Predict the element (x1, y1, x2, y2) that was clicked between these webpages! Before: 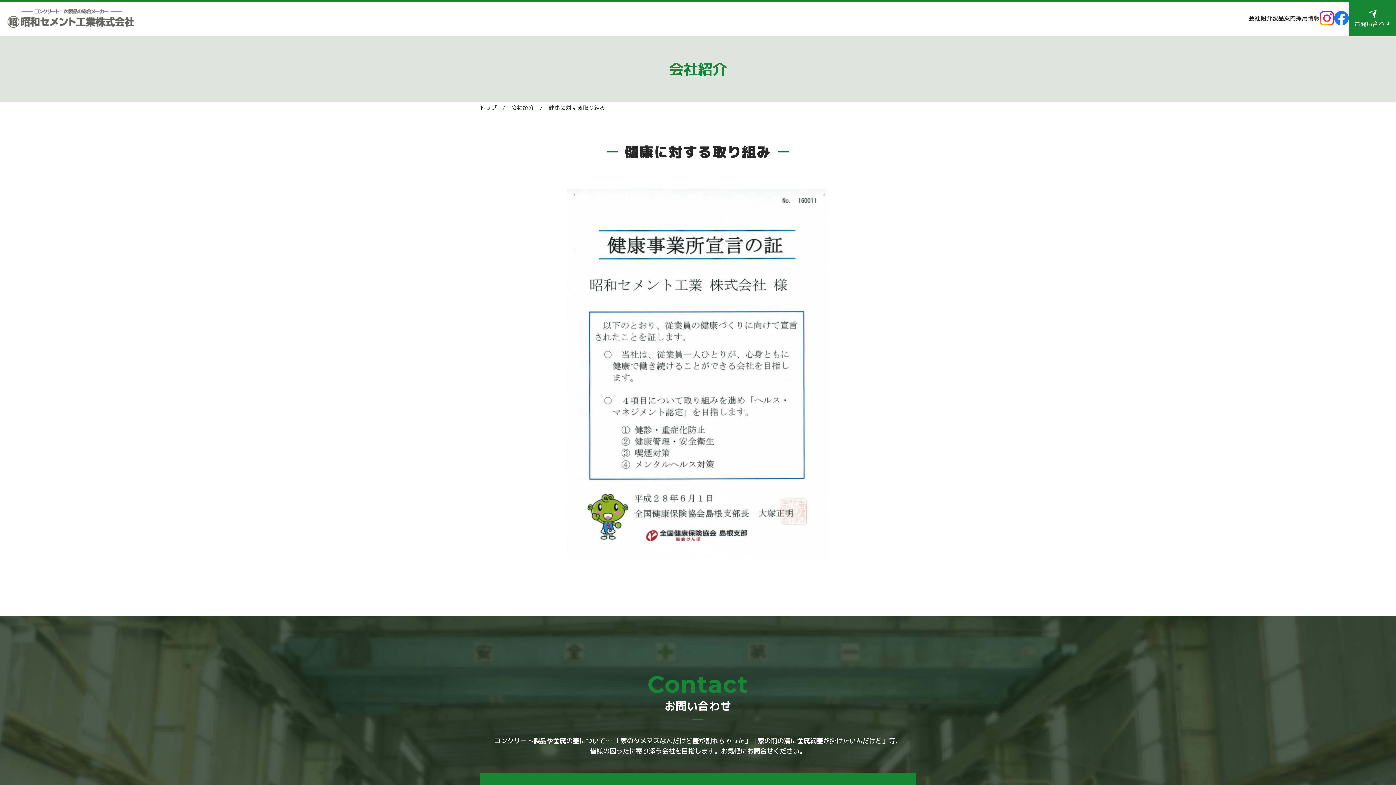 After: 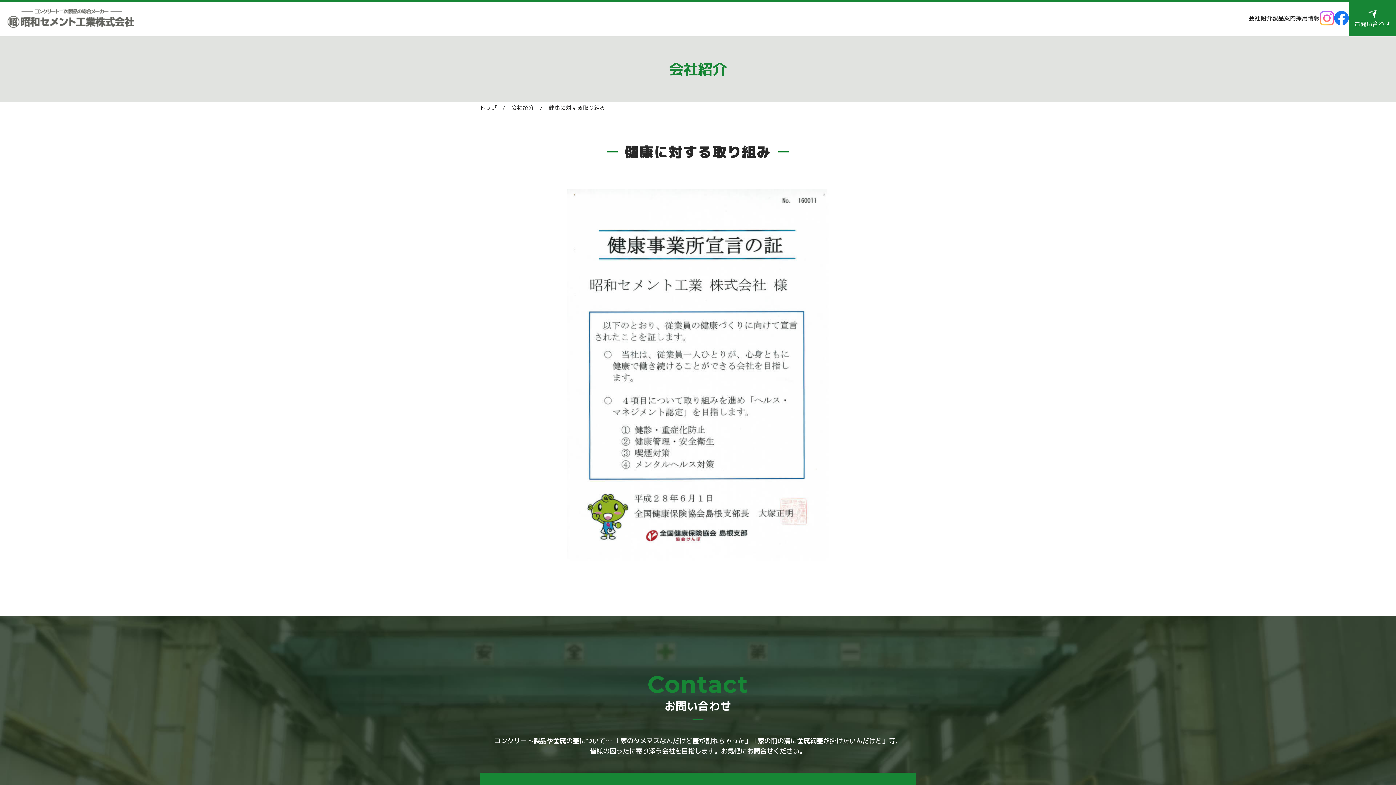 Action: bbox: (1320, 10, 1334, 25)